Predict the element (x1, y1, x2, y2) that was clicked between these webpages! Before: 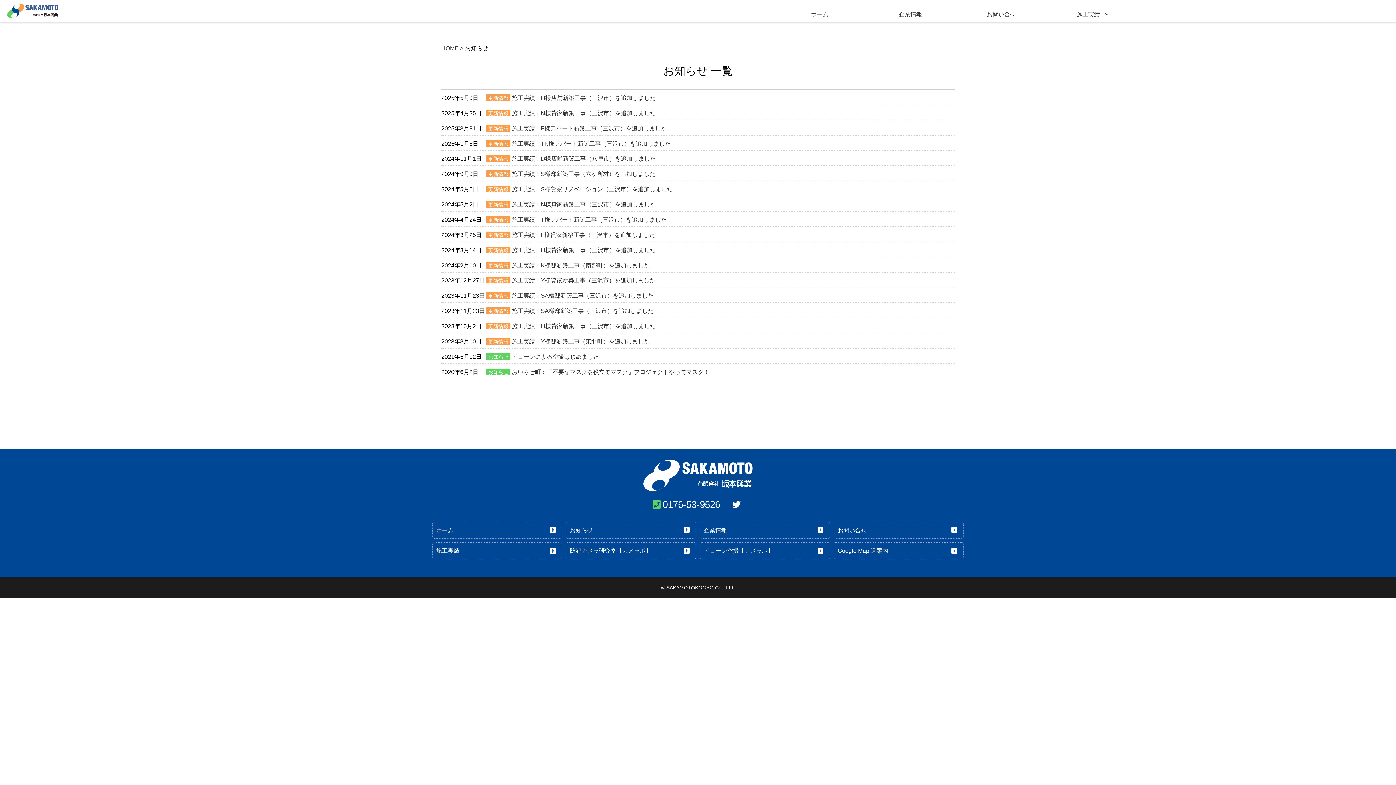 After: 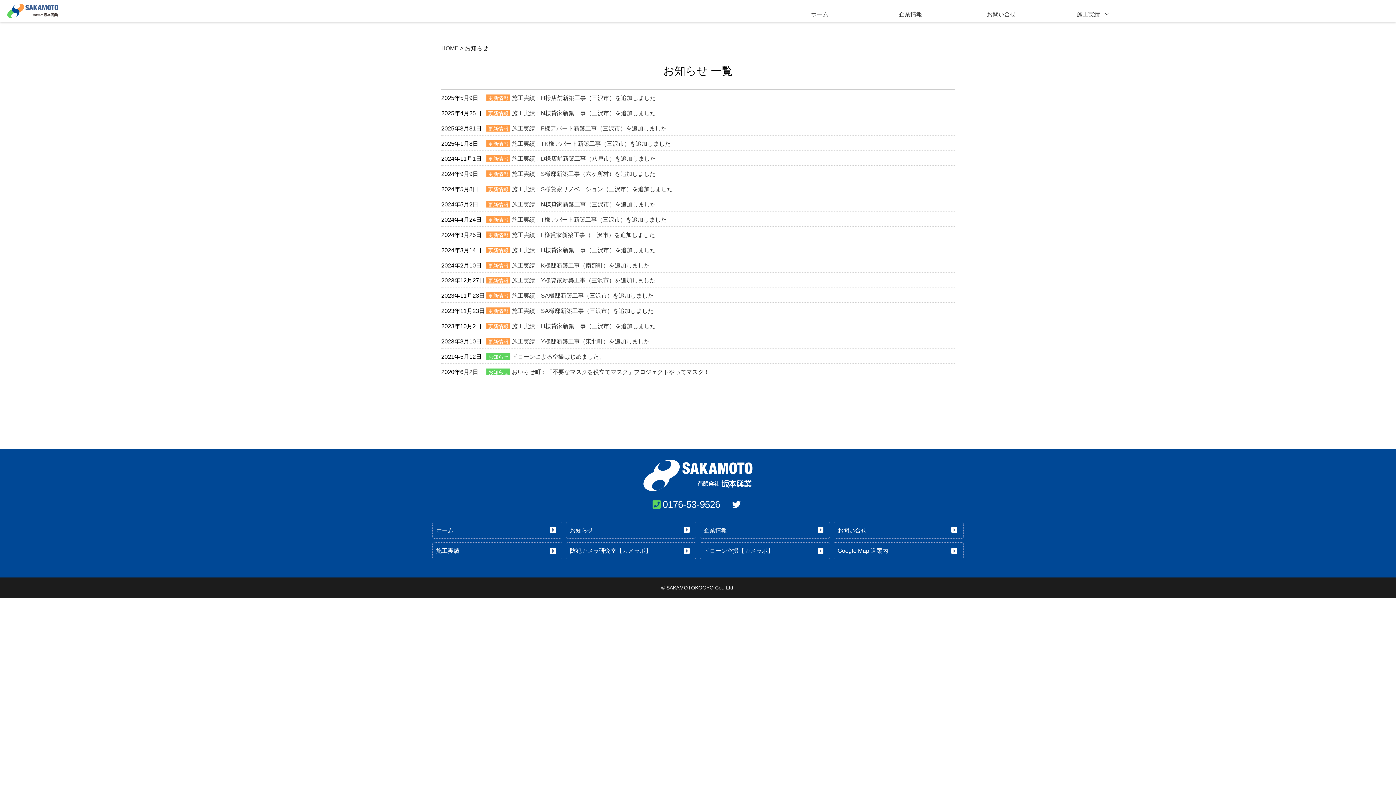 Action: bbox: (566, 522, 696, 539) label: お知らせ